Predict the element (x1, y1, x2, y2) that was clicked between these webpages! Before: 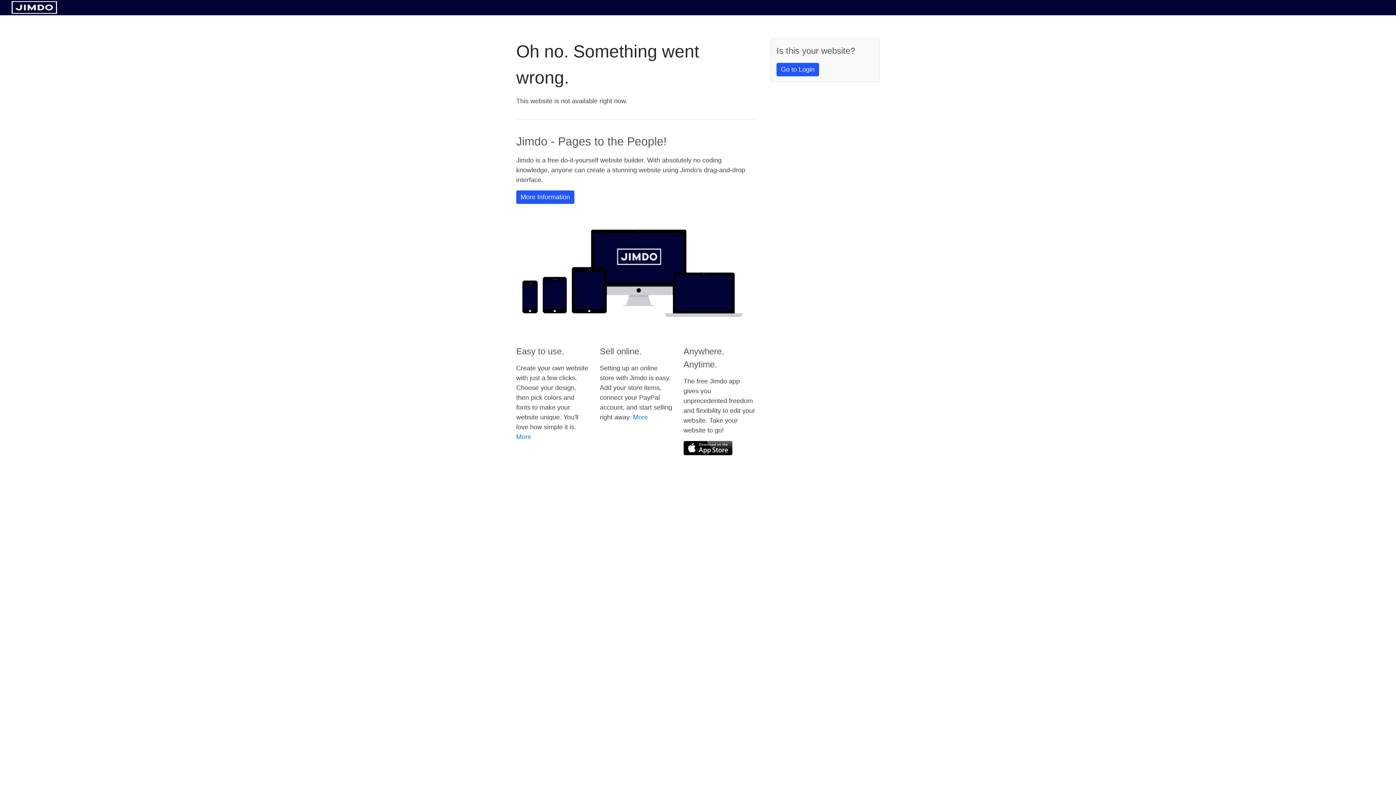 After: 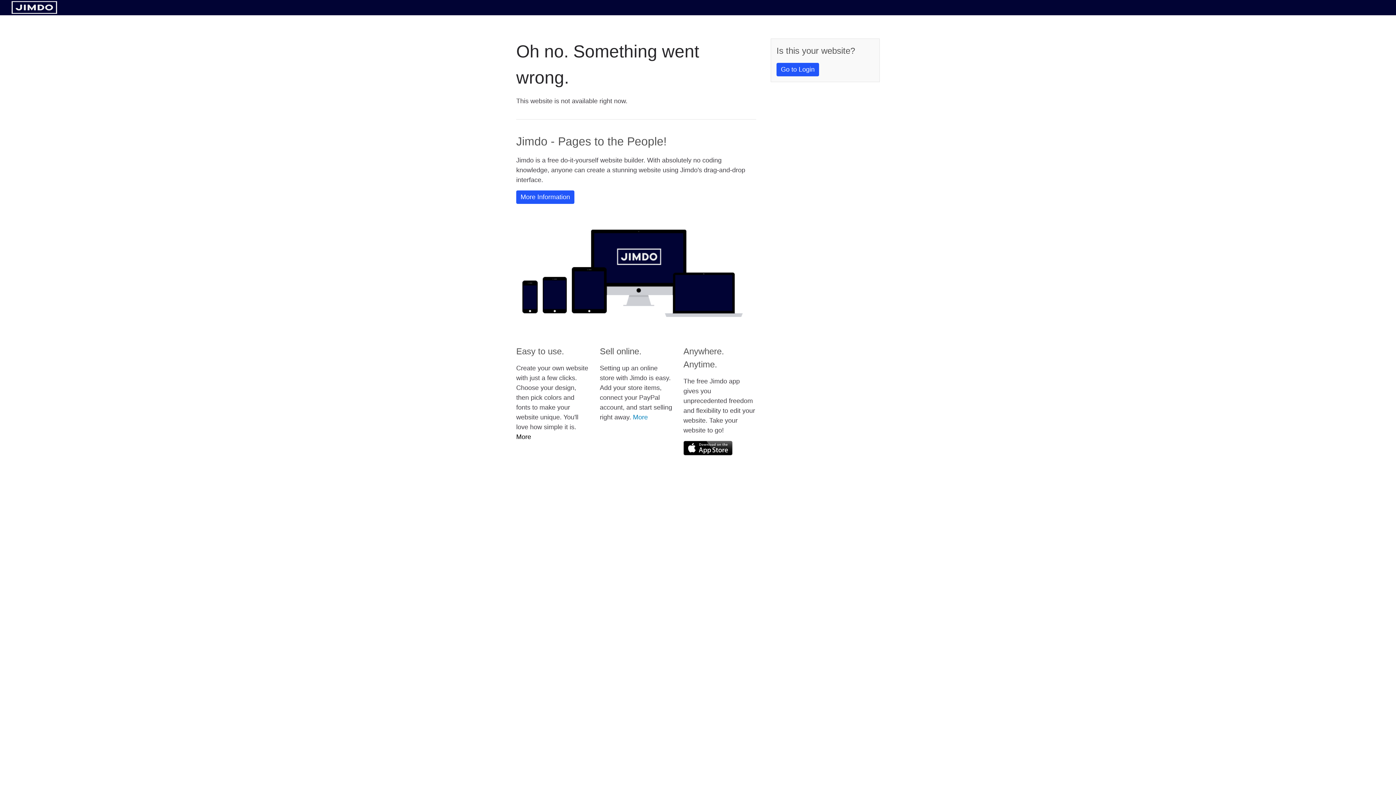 Action: bbox: (516, 433, 531, 440) label: More